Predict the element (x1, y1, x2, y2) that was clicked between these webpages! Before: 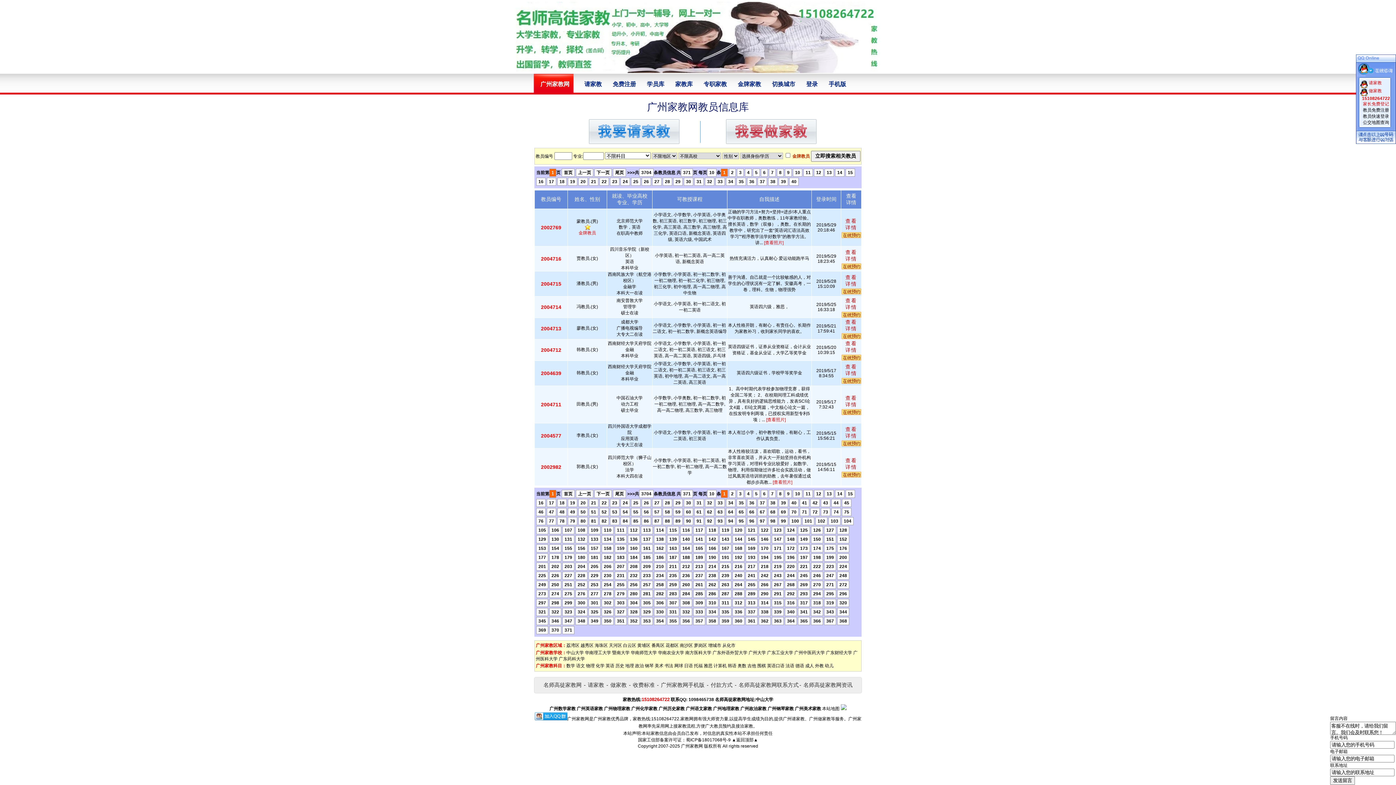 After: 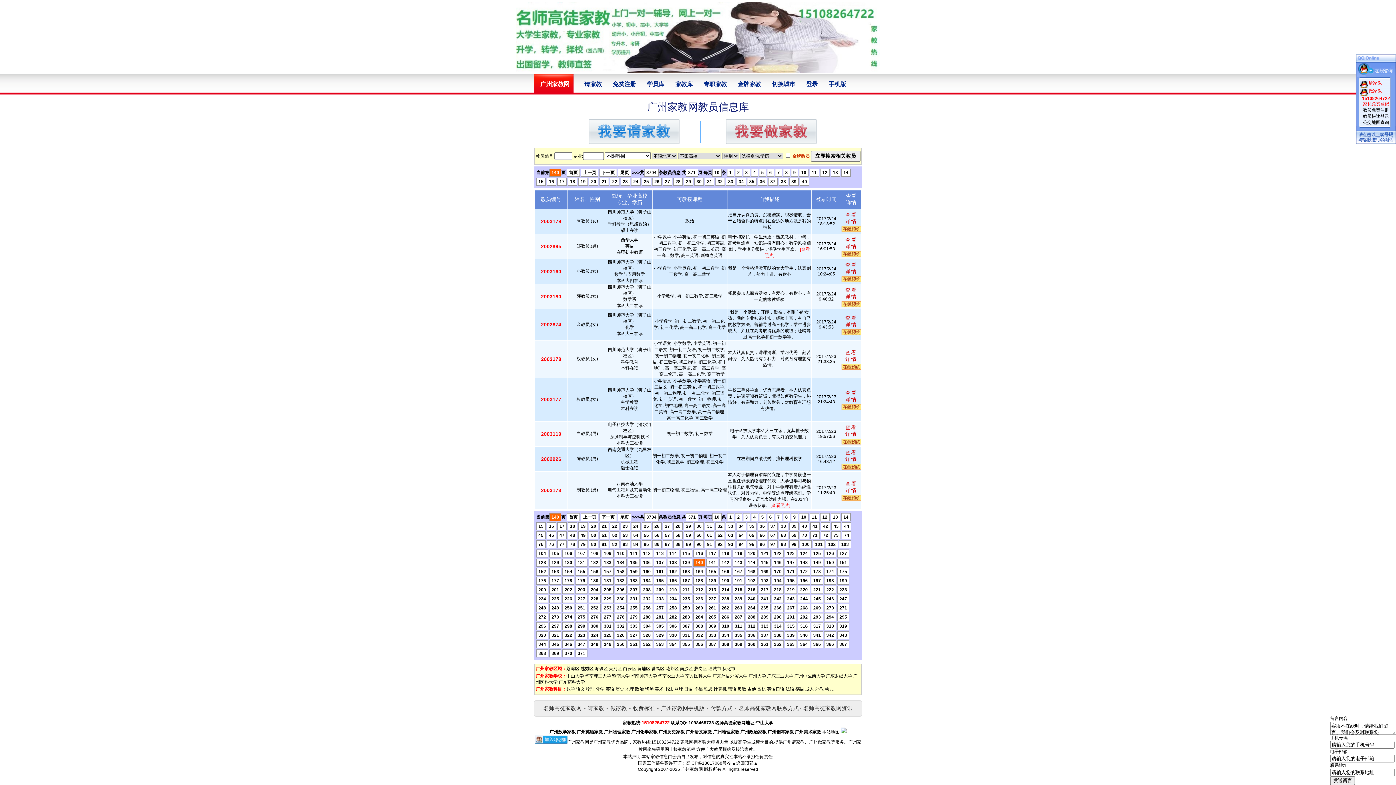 Action: label: 140 bbox: (680, 535, 692, 543)